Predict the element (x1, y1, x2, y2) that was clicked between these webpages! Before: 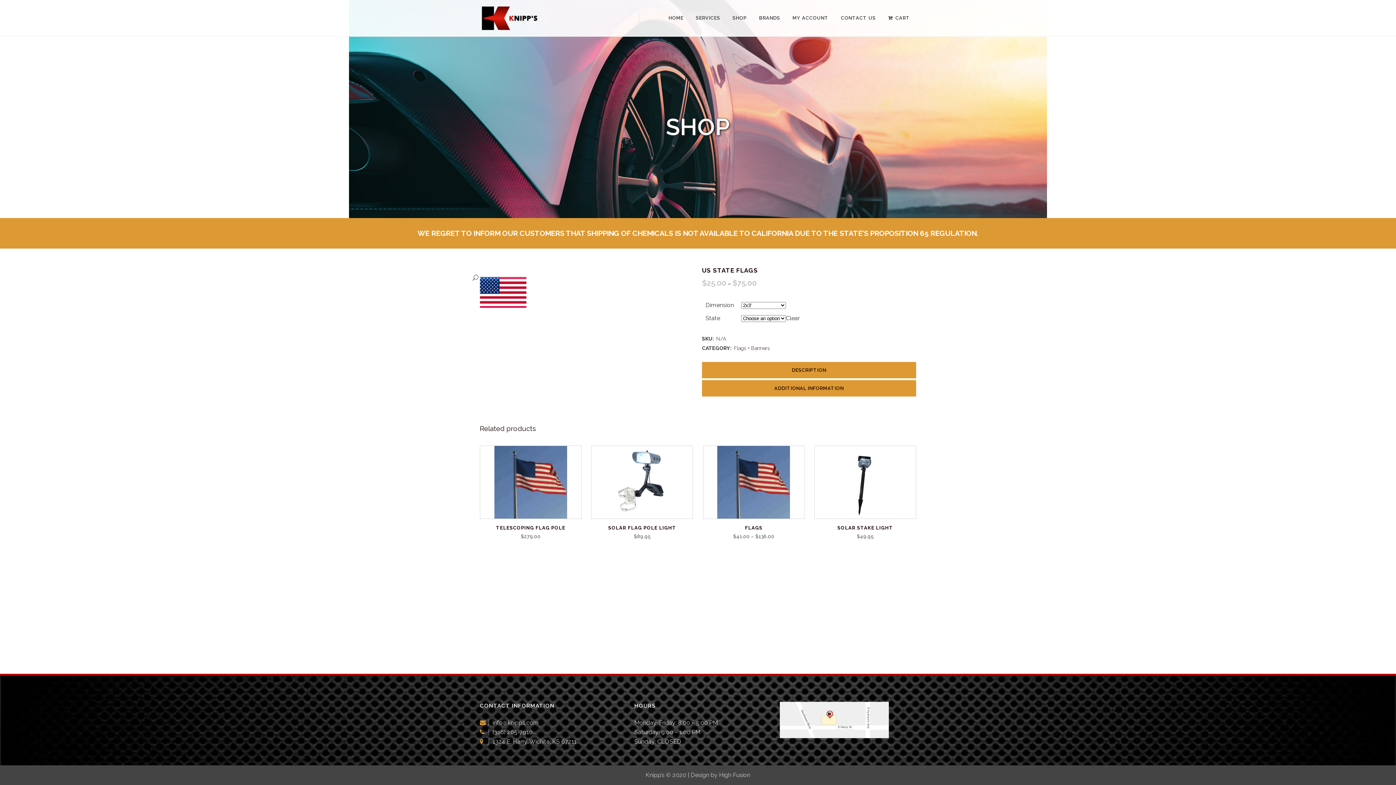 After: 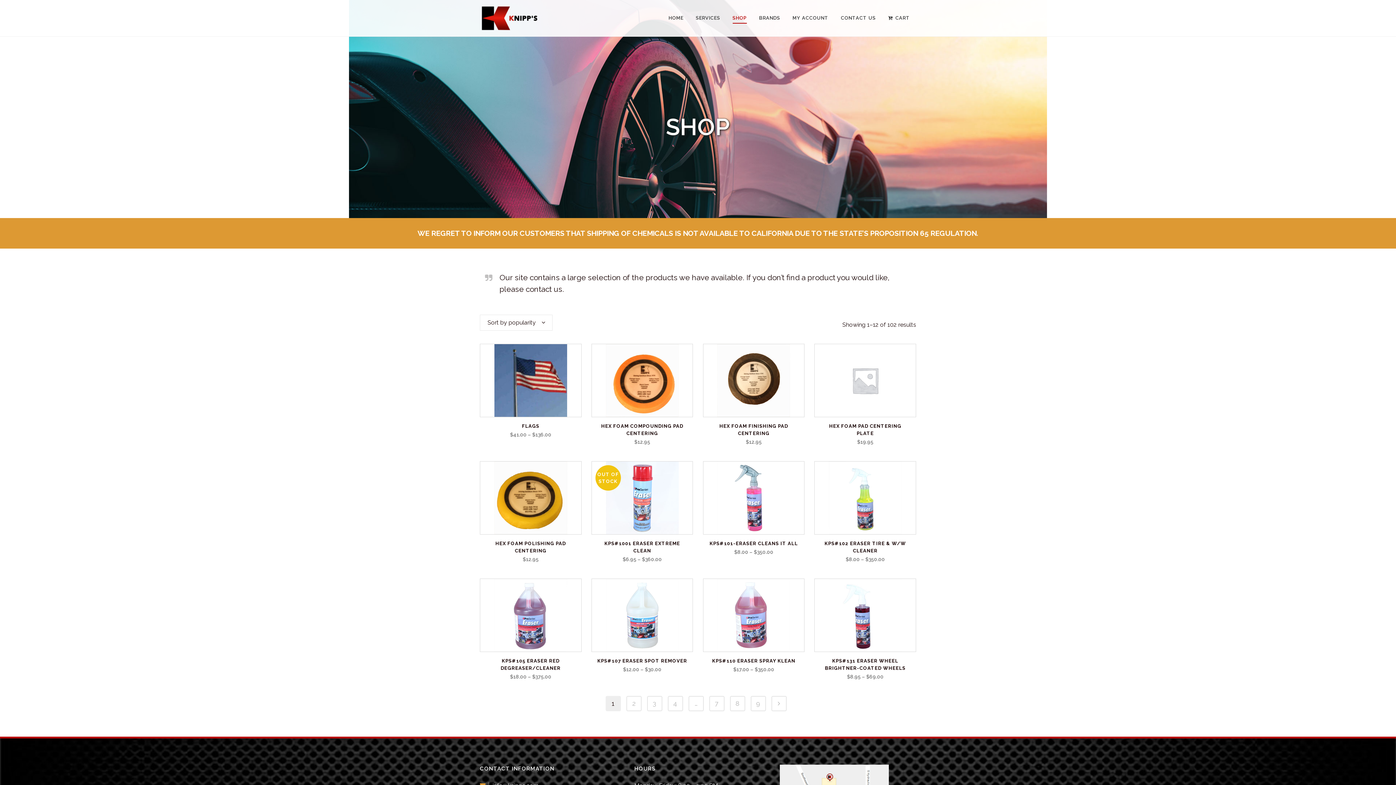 Action: bbox: (726, 0, 753, 36) label: SHOP